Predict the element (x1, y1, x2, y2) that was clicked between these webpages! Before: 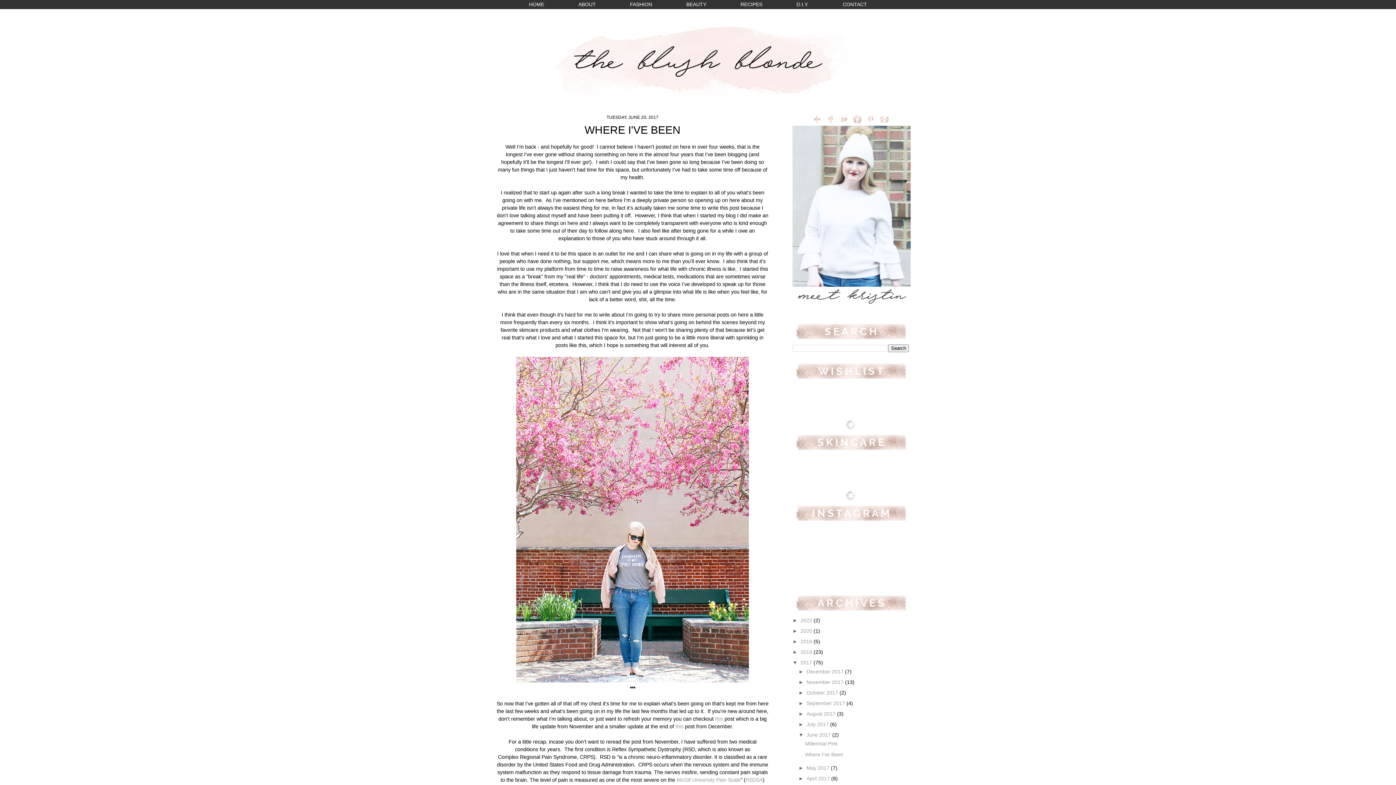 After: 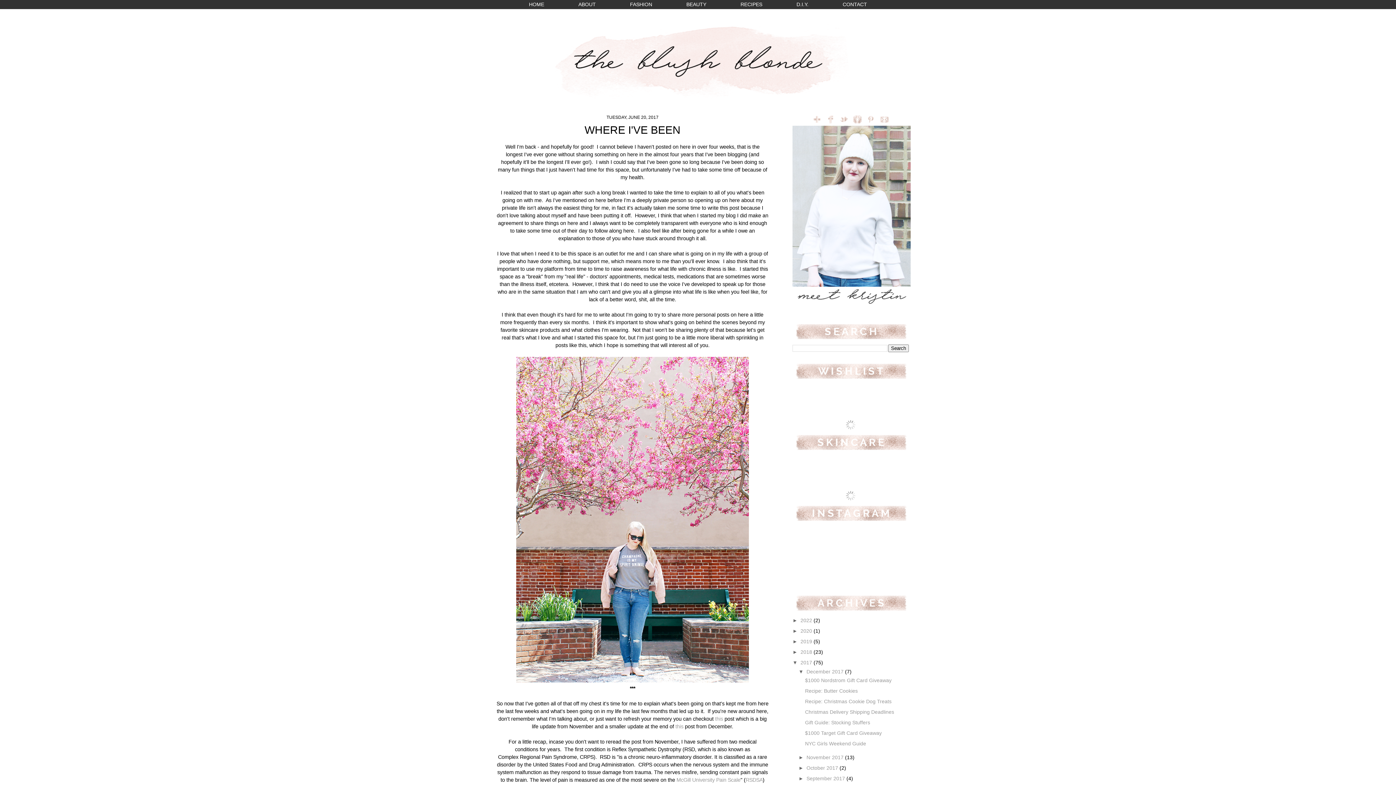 Action: label: ►   bbox: (798, 669, 806, 674)